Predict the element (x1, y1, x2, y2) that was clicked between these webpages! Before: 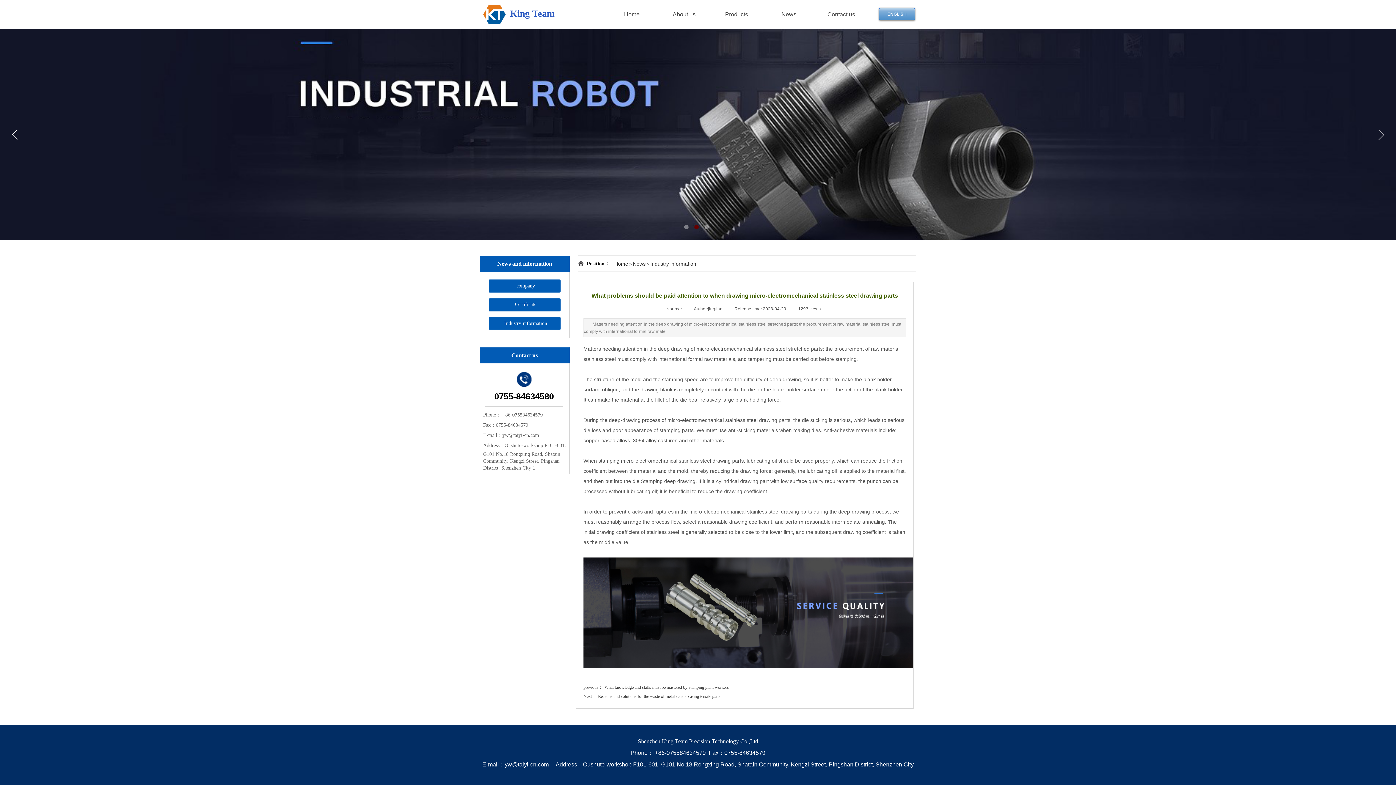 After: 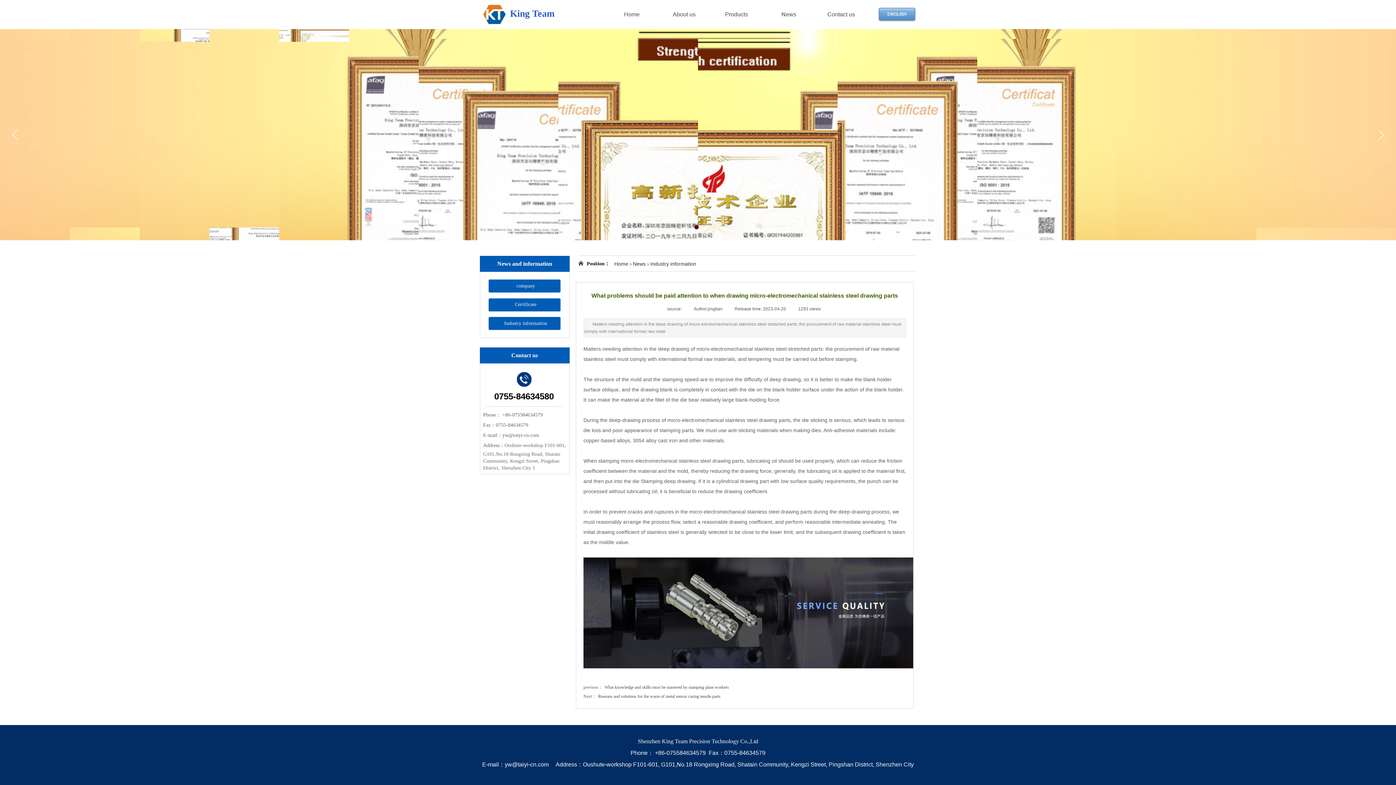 Action: bbox: (479, 347, 569, 363) label: Contact us